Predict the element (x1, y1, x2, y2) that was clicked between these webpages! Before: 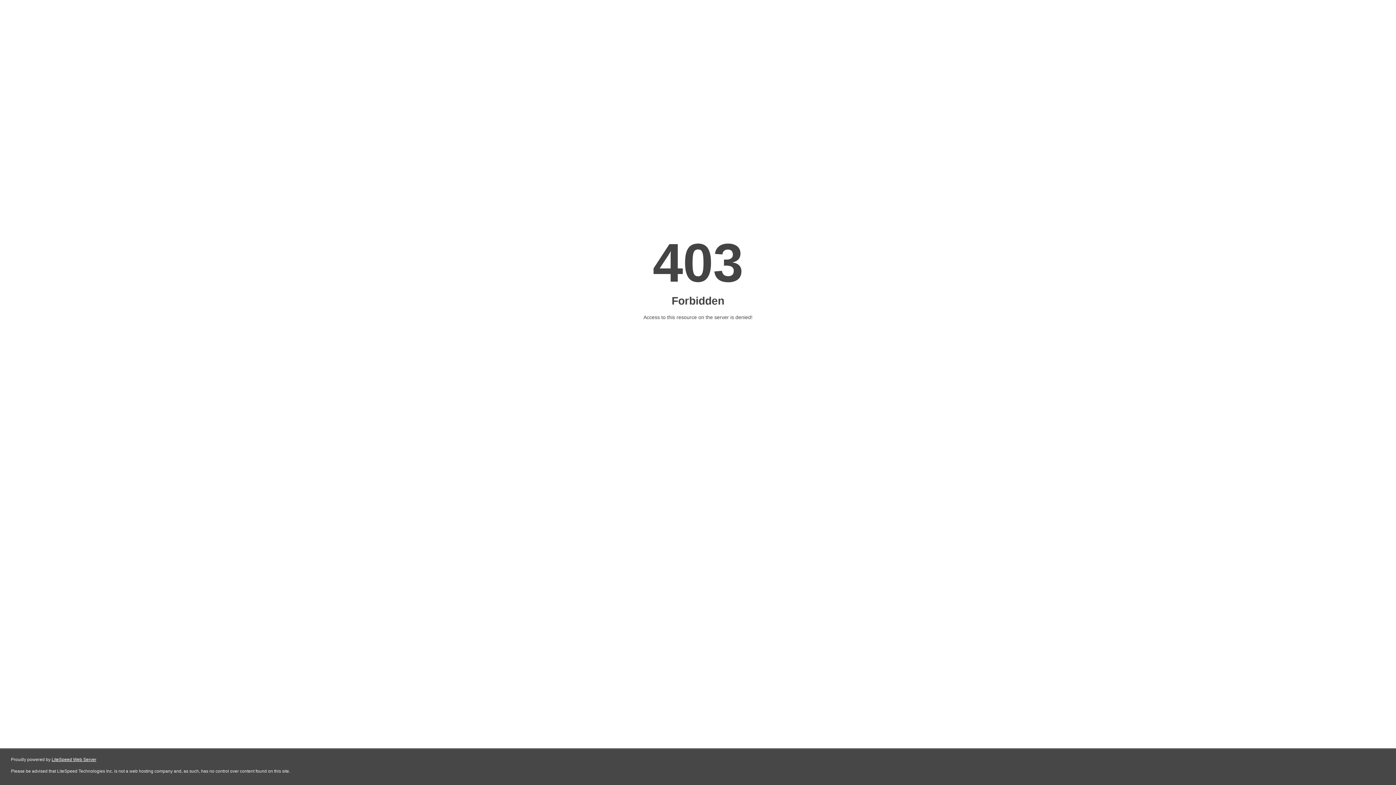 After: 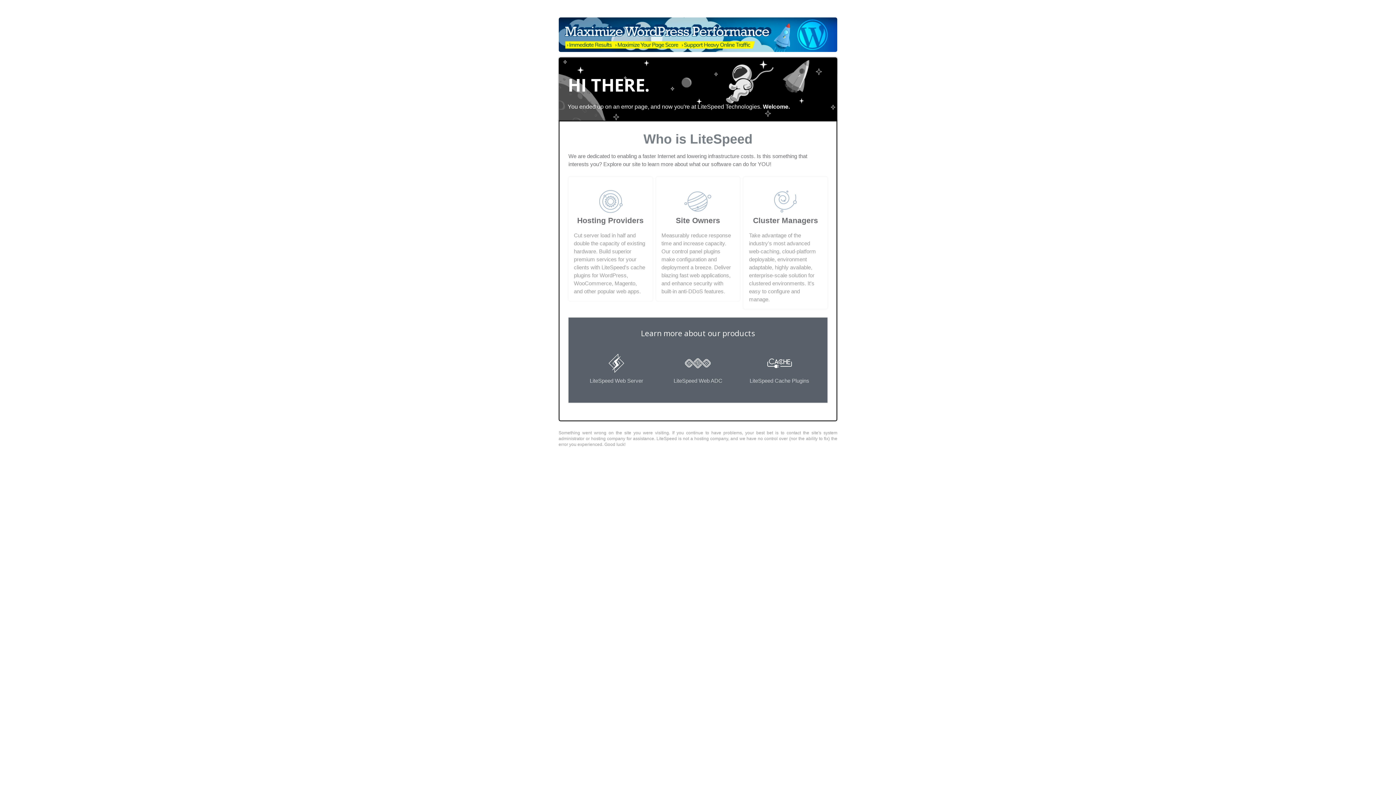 Action: bbox: (51, 757, 96, 762) label: LiteSpeed Web Server